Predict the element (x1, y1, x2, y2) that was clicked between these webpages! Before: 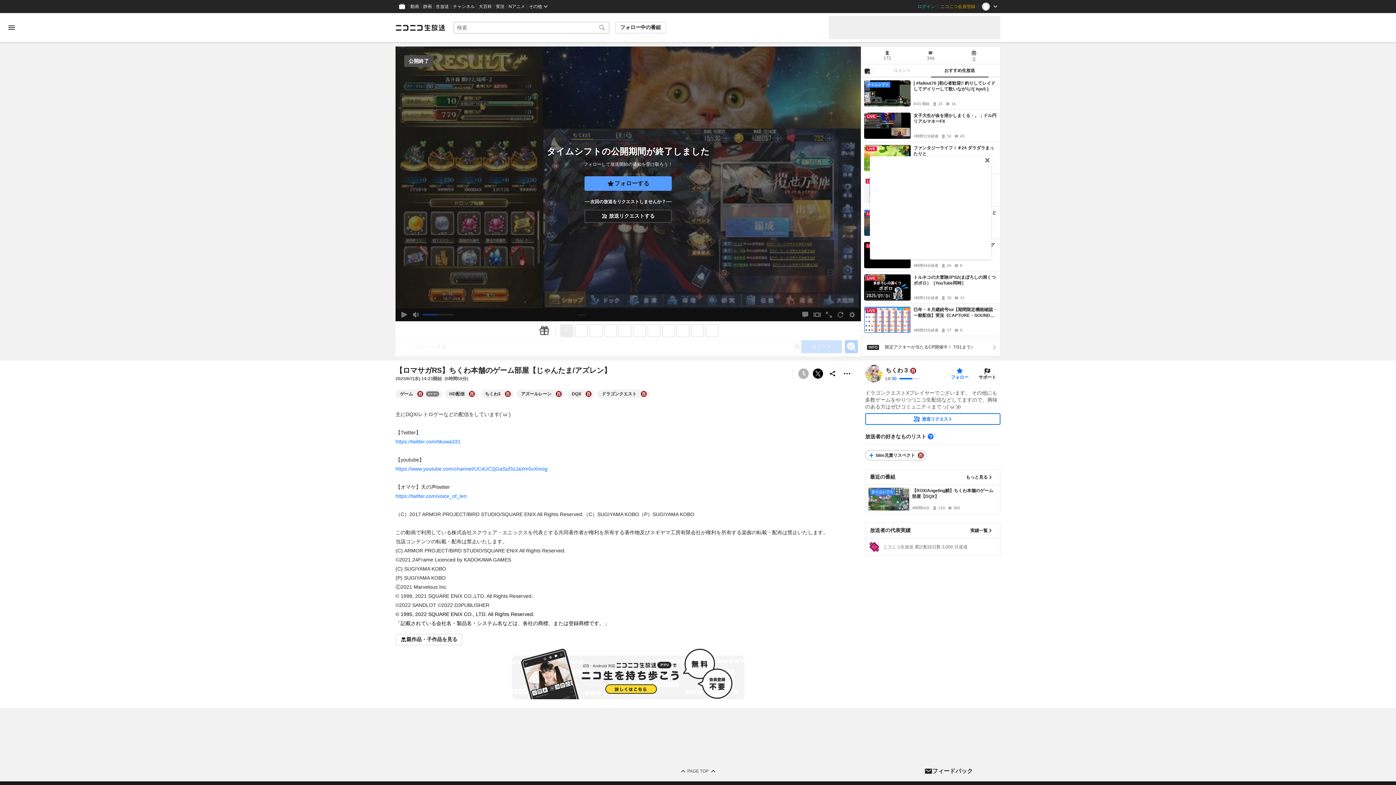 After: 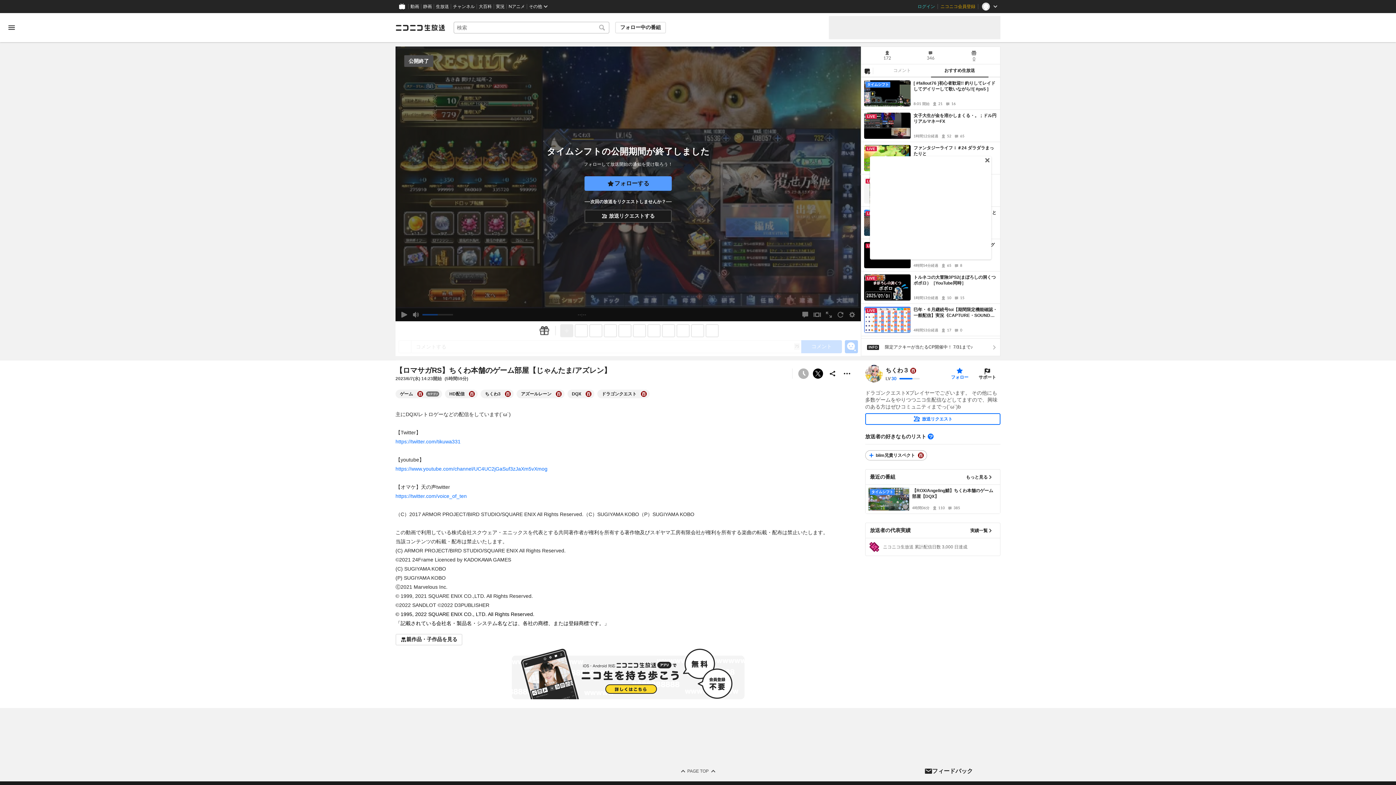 Action: label: ちくわ3の大百科を開く bbox: (505, 391, 510, 397)